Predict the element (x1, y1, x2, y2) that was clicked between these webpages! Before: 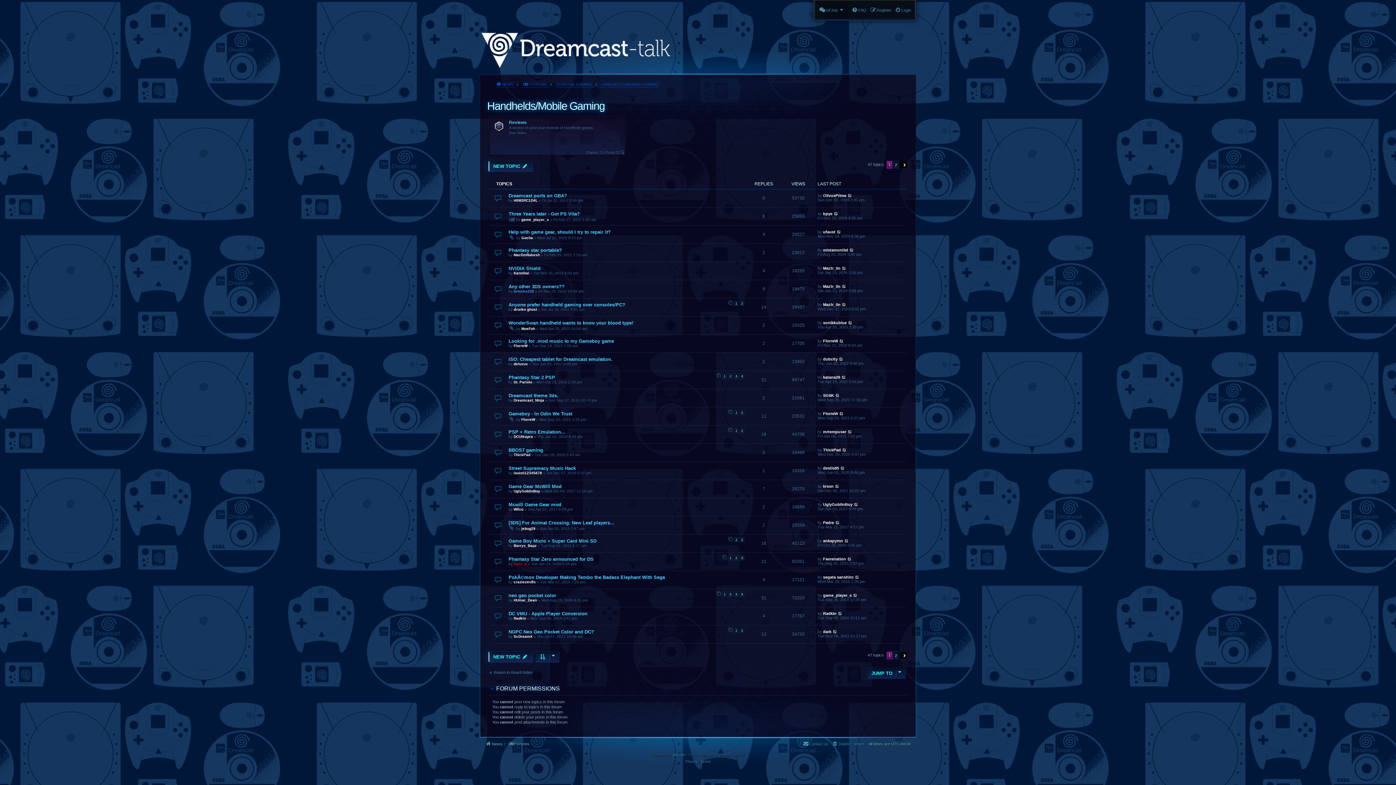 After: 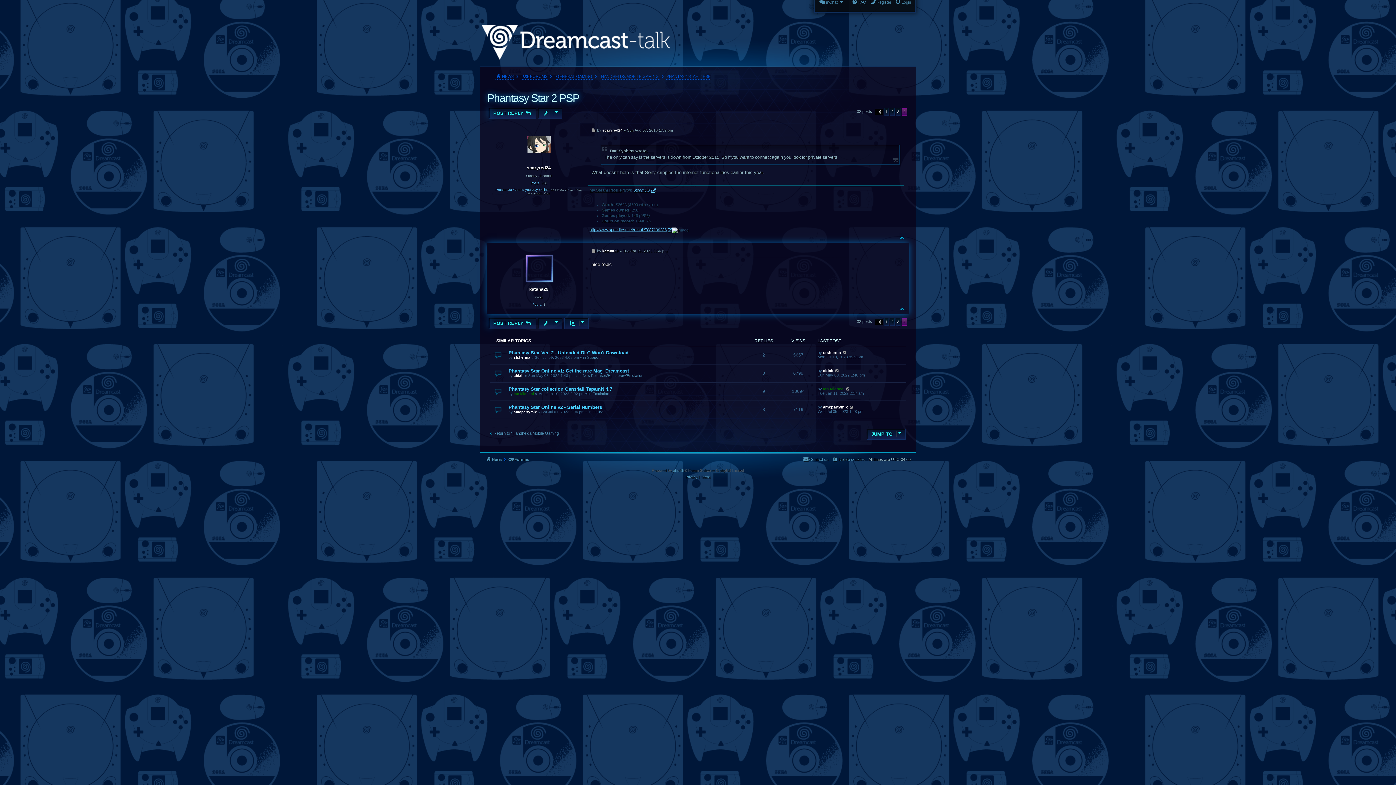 Action: bbox: (841, 375, 846, 379)